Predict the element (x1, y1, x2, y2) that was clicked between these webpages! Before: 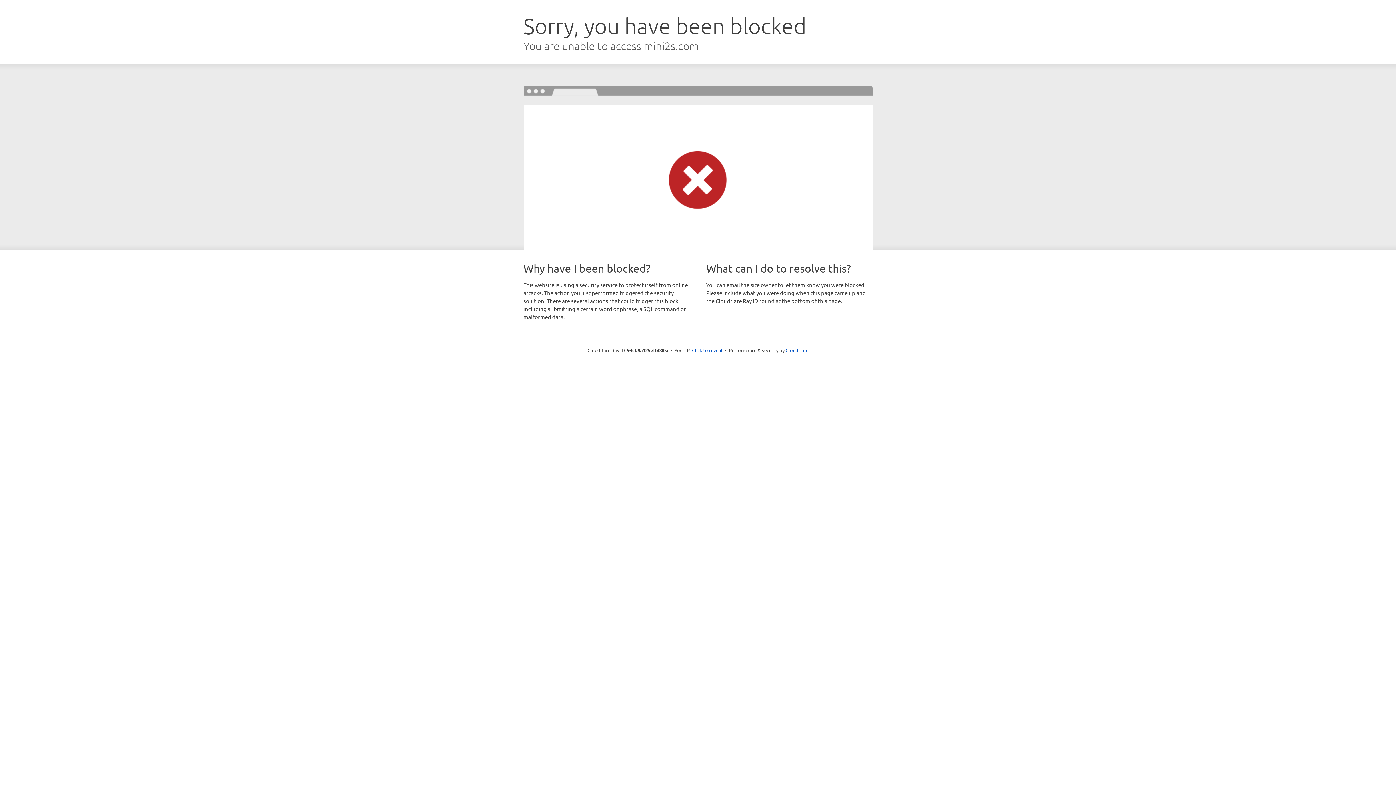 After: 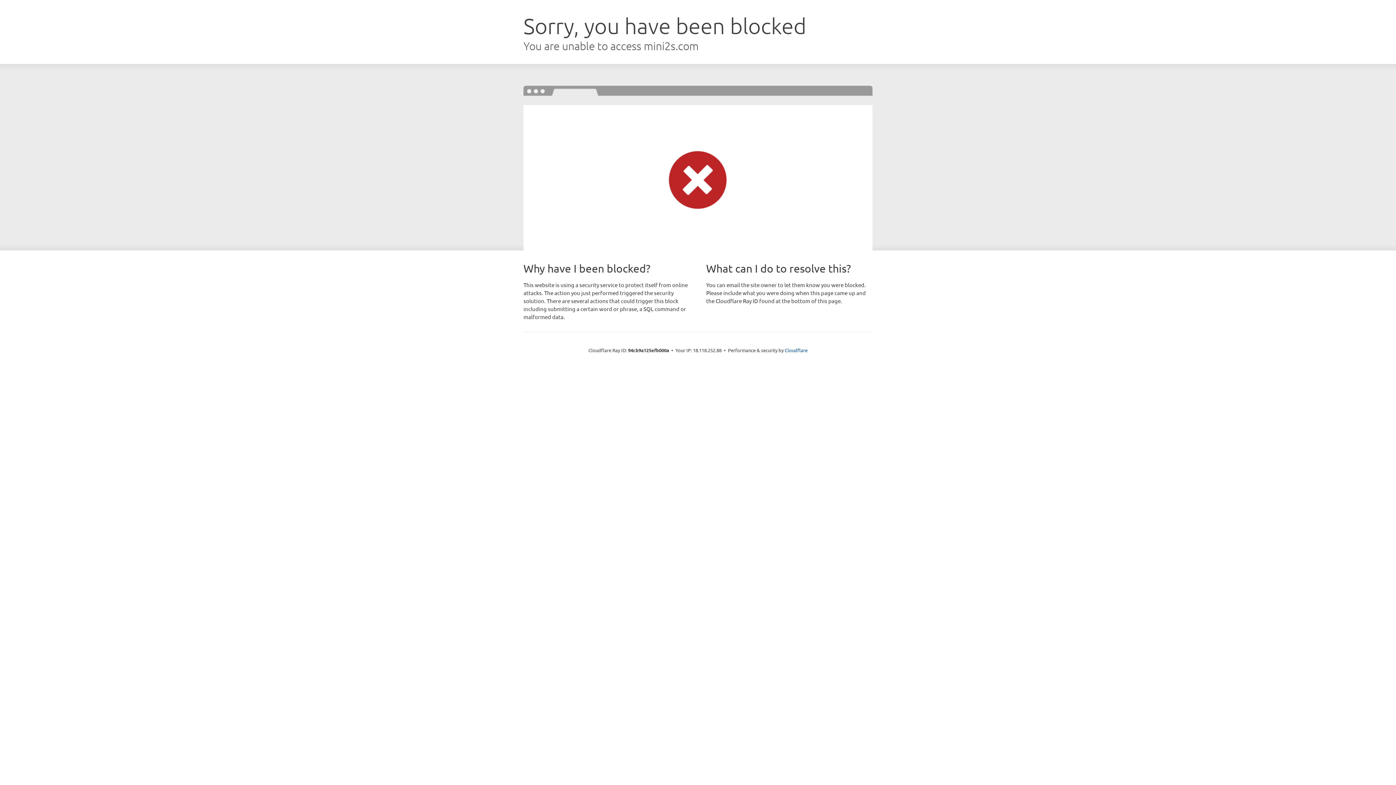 Action: label: Click to reveal bbox: (692, 346, 722, 353)